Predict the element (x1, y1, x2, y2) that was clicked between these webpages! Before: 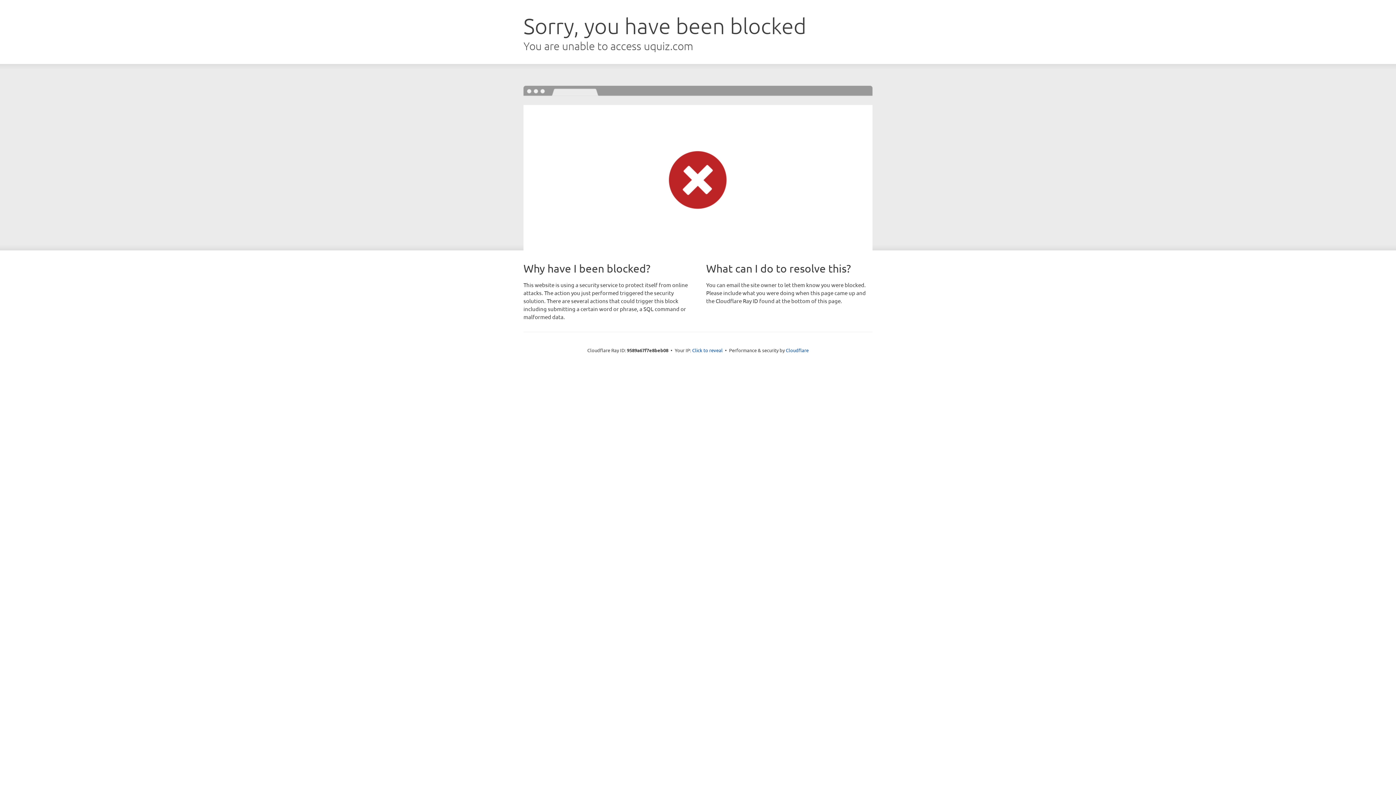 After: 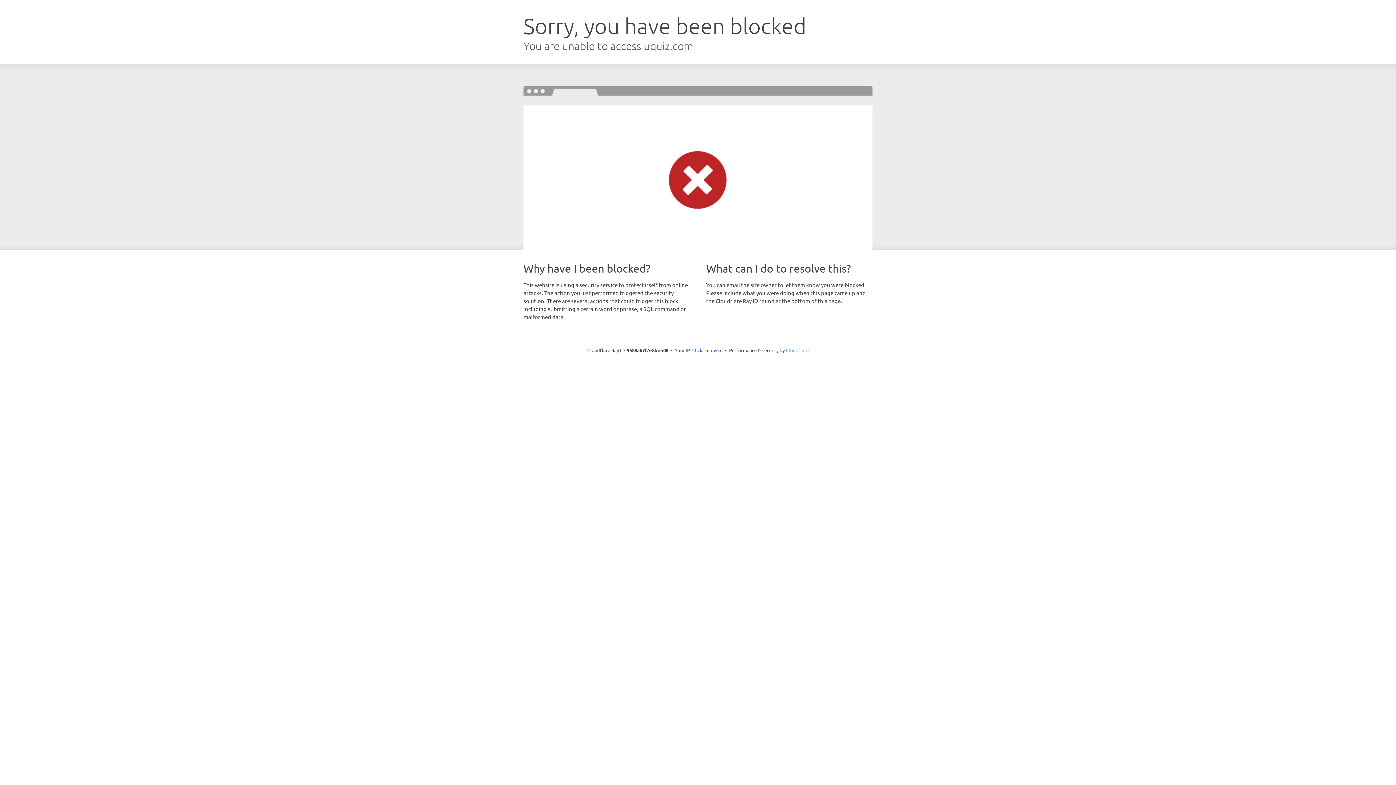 Action: label: Cloudflare bbox: (786, 347, 808, 353)